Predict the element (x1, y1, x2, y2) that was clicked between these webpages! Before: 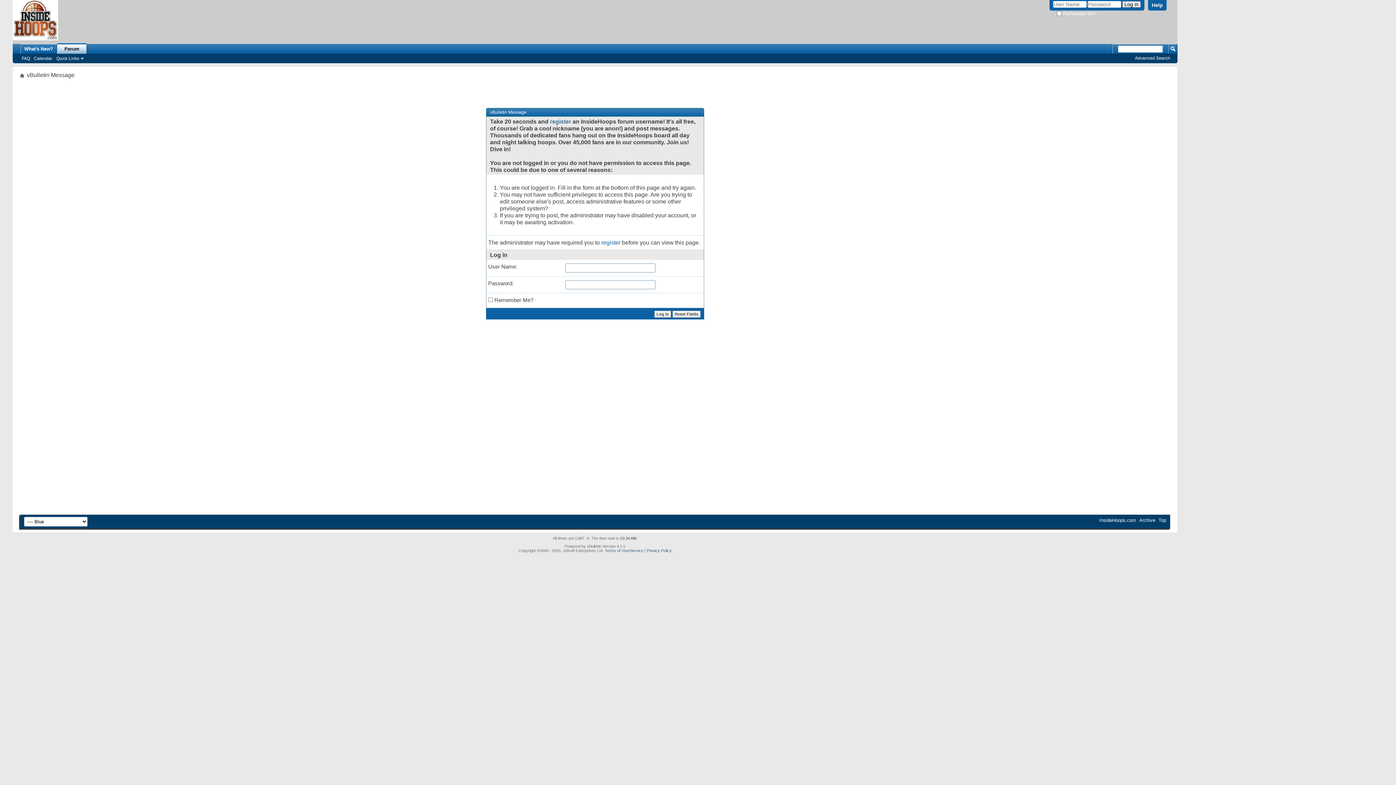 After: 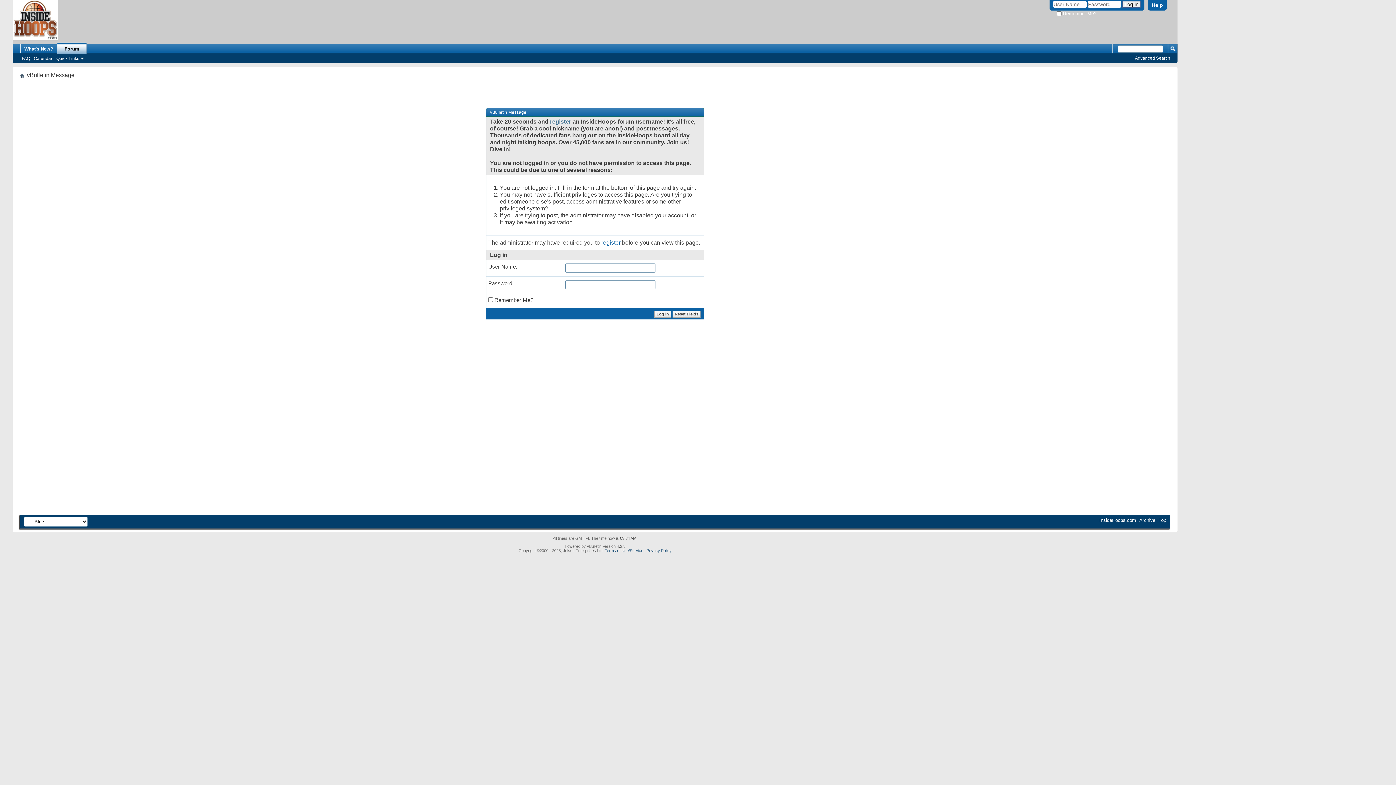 Action: bbox: (1139, 514, 1155, 519) label: Archive